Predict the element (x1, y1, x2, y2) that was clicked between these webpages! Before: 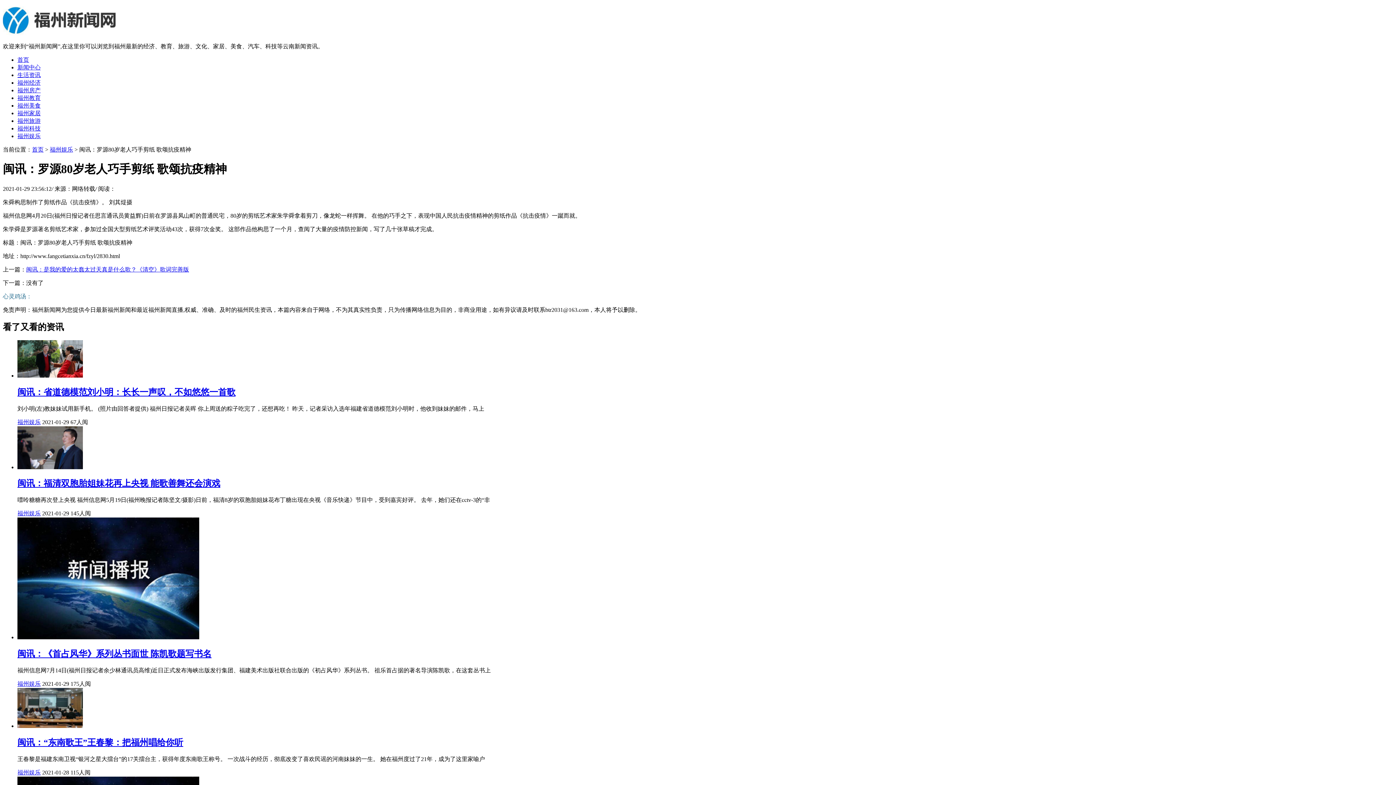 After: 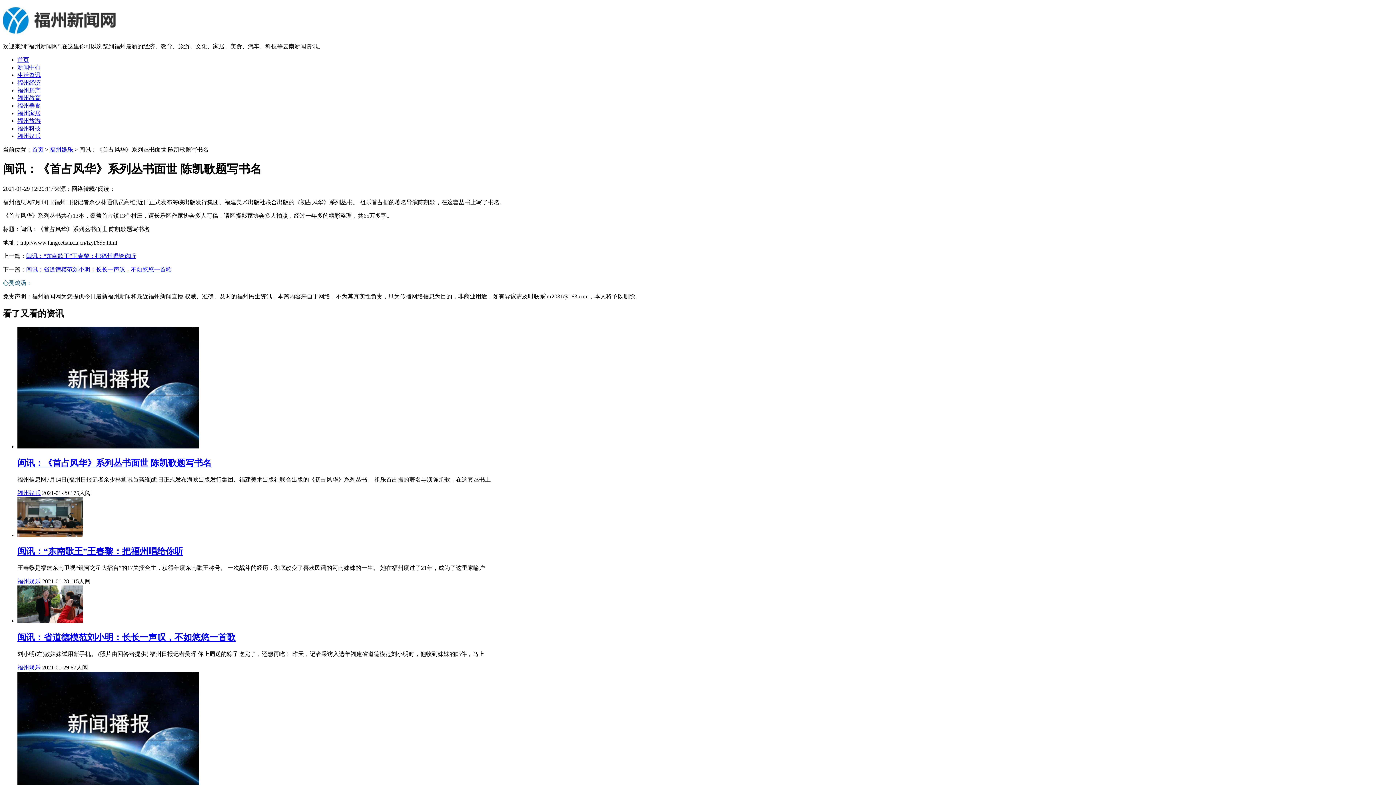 Action: bbox: (17, 649, 211, 658) label: 闽讯：《首占风华》系列丛书面世 陈凯歌题写书名